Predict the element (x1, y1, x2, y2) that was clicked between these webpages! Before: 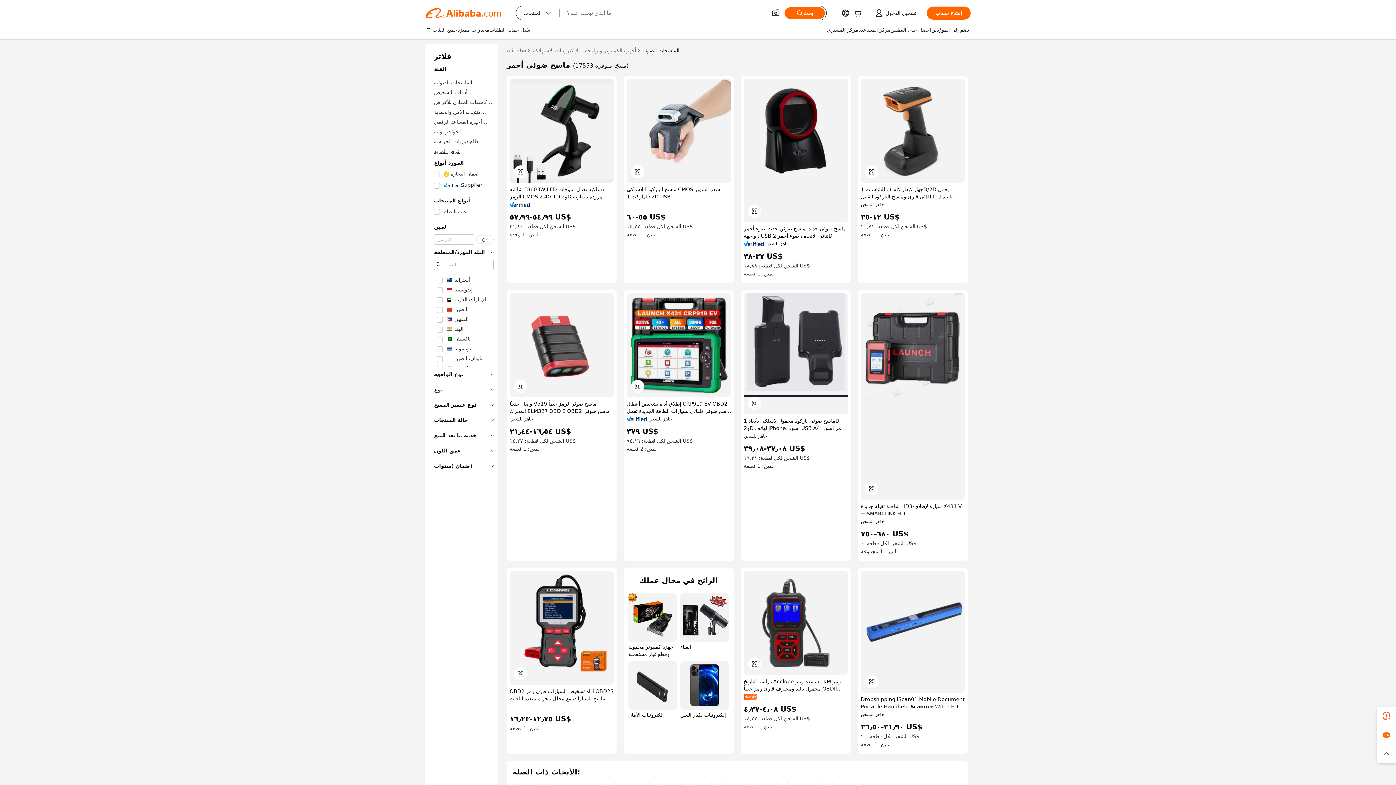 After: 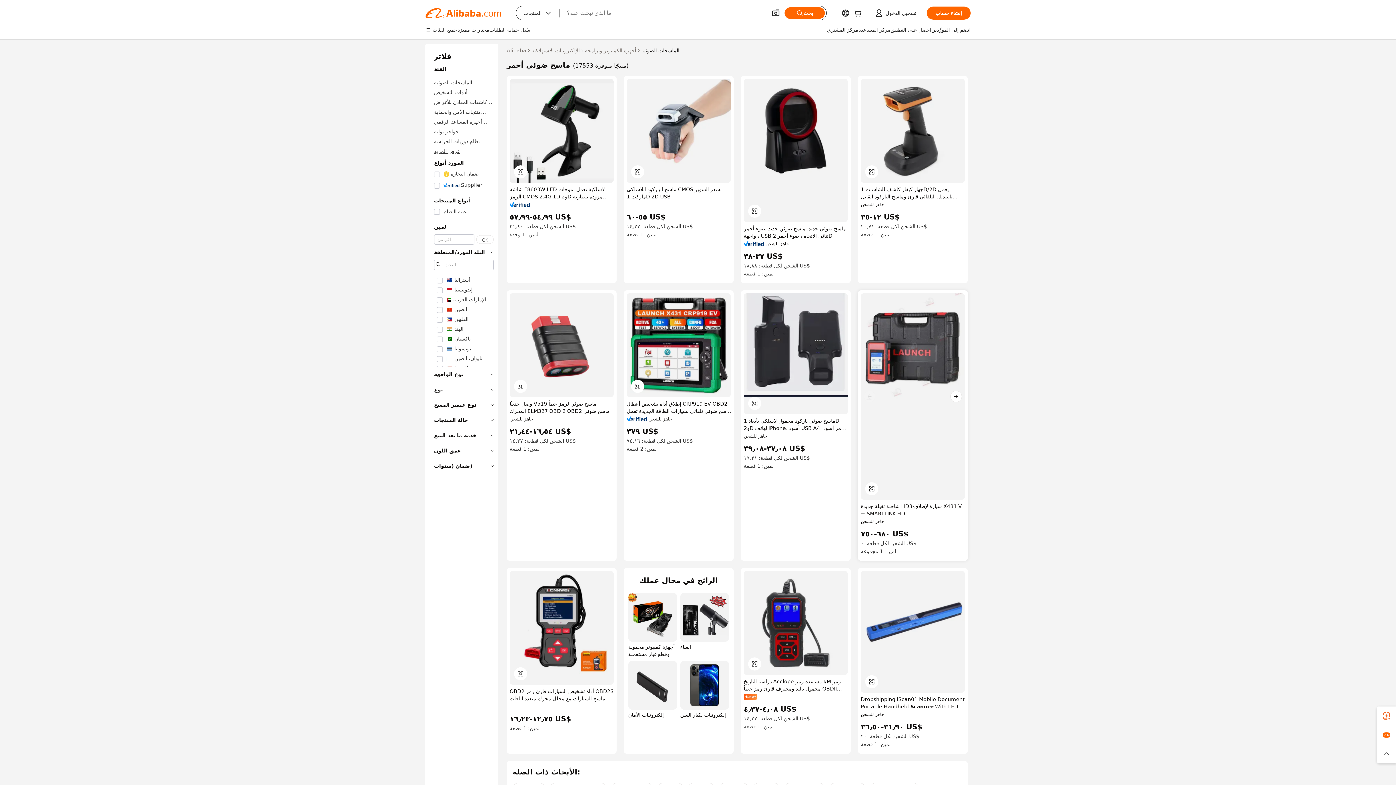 Action: bbox: (861, 293, 965, 499)